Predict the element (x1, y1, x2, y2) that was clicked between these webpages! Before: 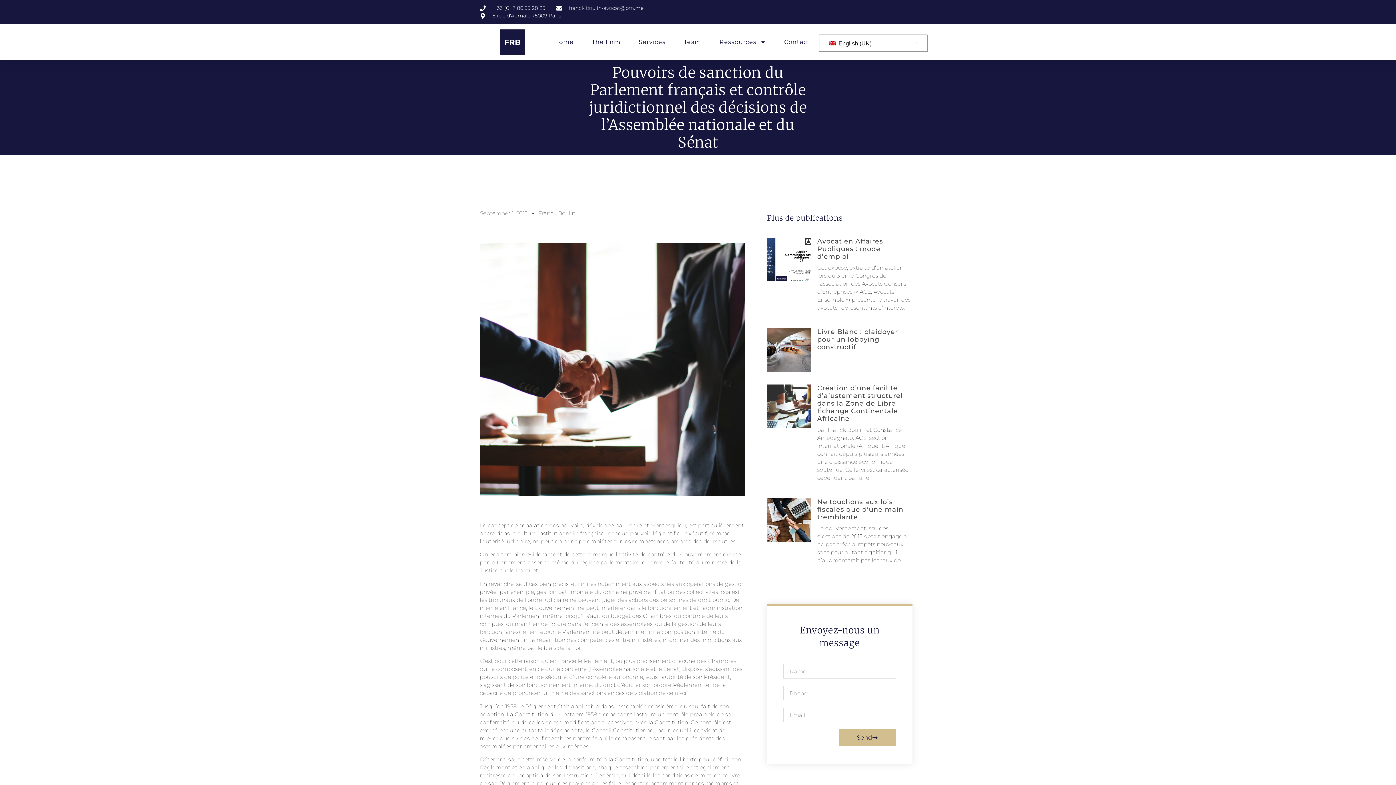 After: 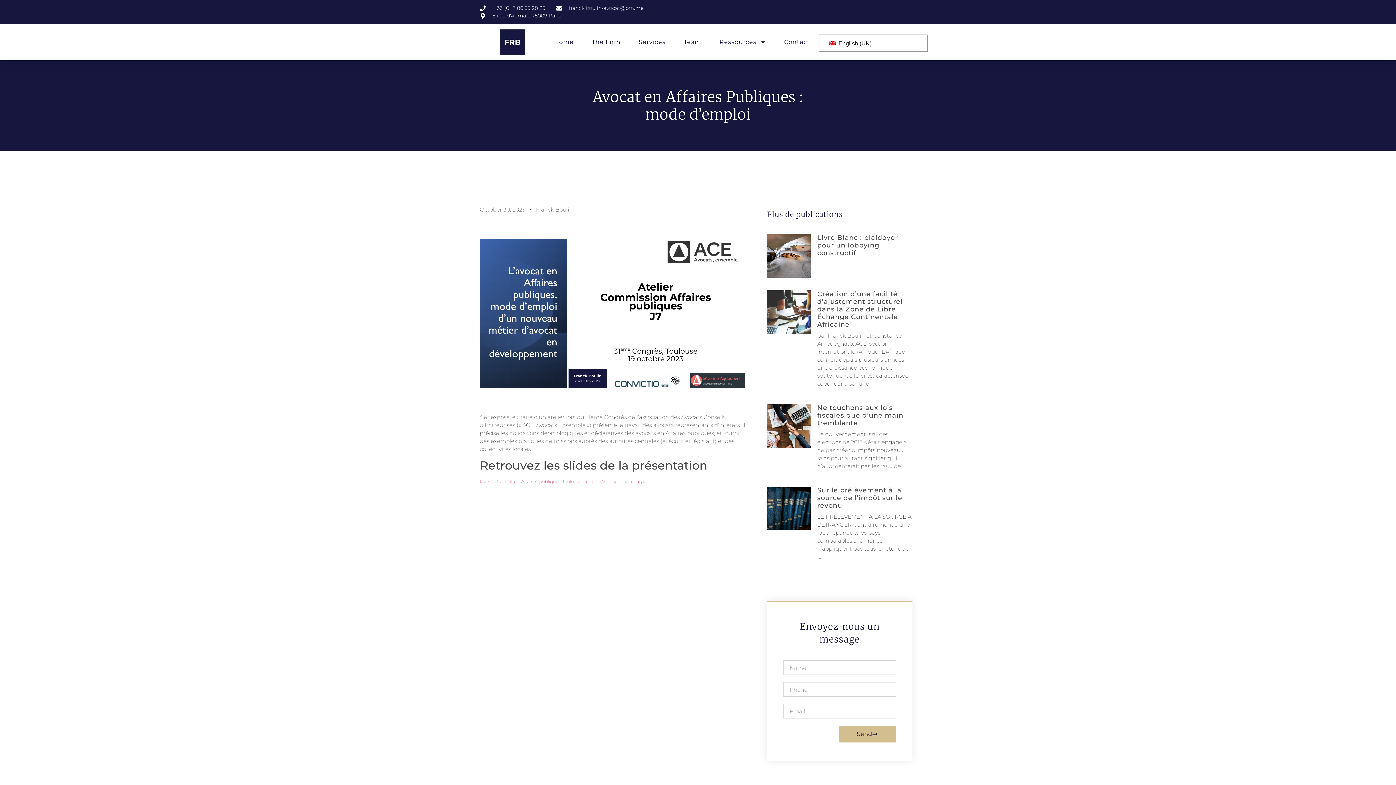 Action: label: Avocat en Affaires Publiques : mode d’emploi bbox: (817, 237, 883, 260)